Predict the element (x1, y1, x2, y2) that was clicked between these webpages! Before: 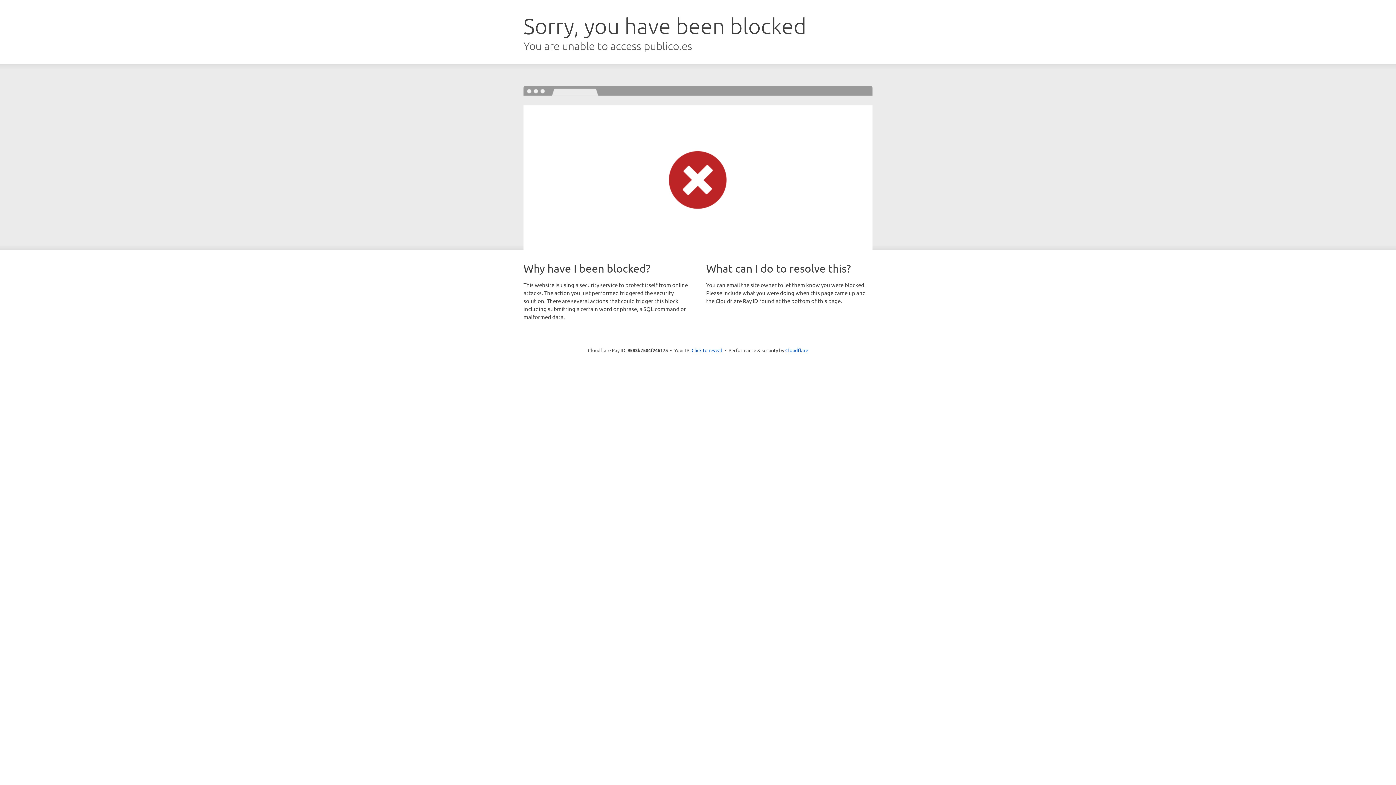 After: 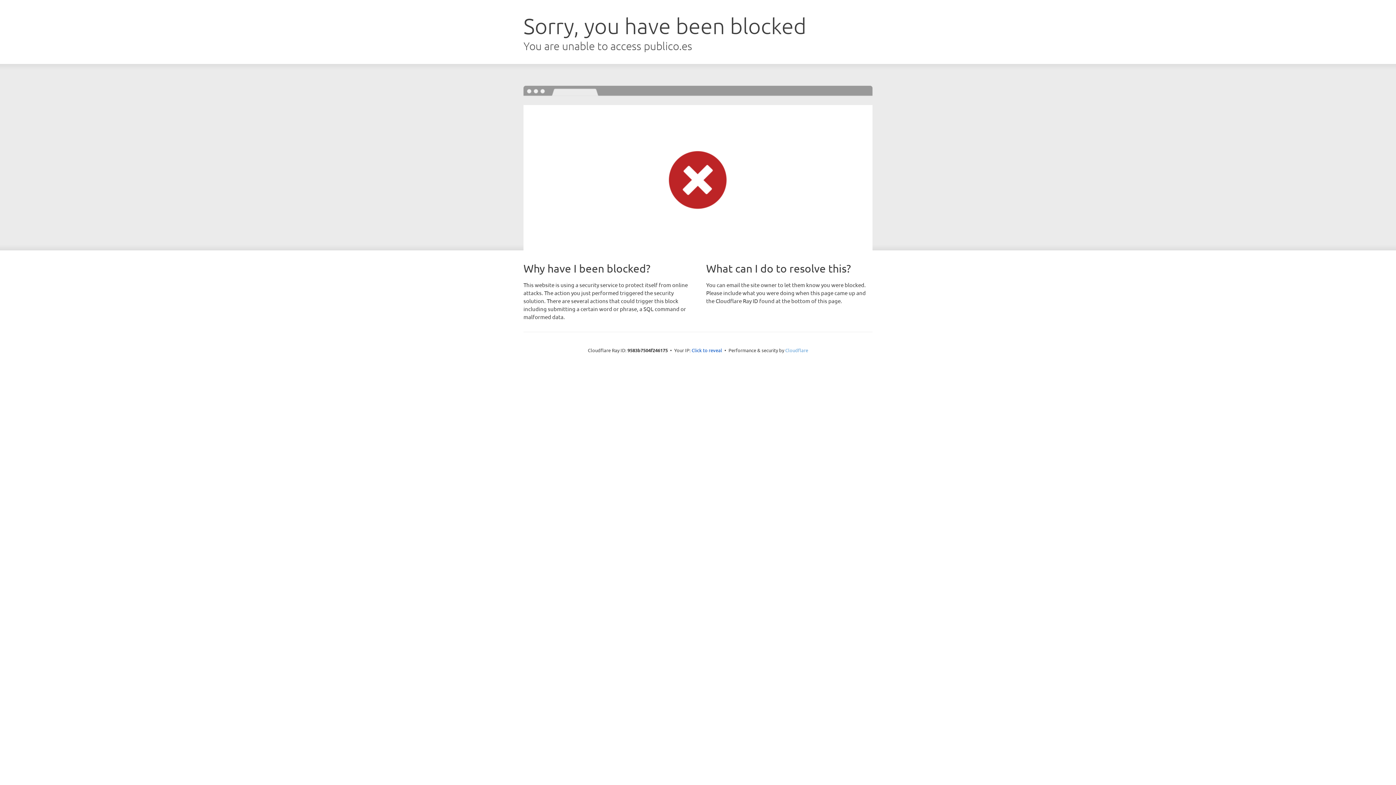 Action: bbox: (785, 347, 808, 353) label: Cloudflare